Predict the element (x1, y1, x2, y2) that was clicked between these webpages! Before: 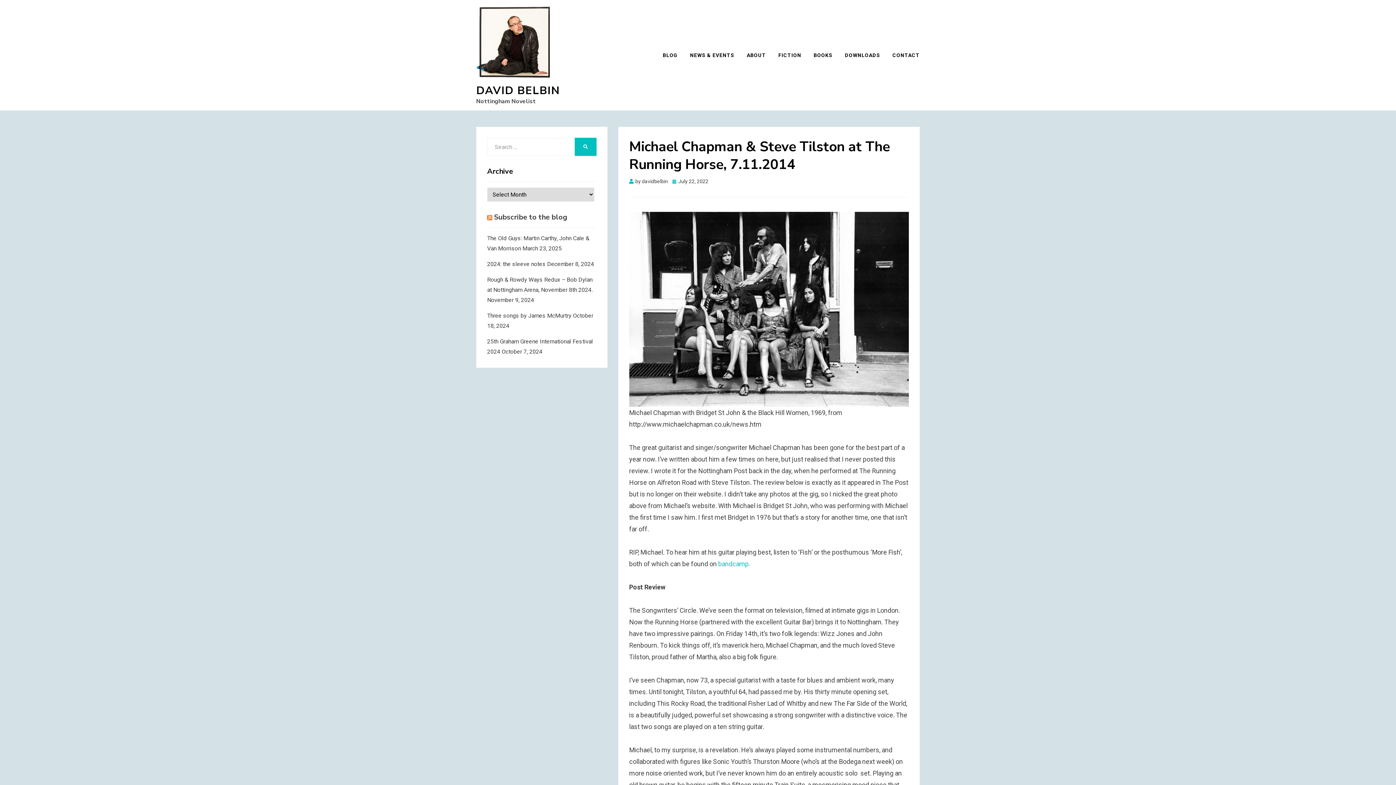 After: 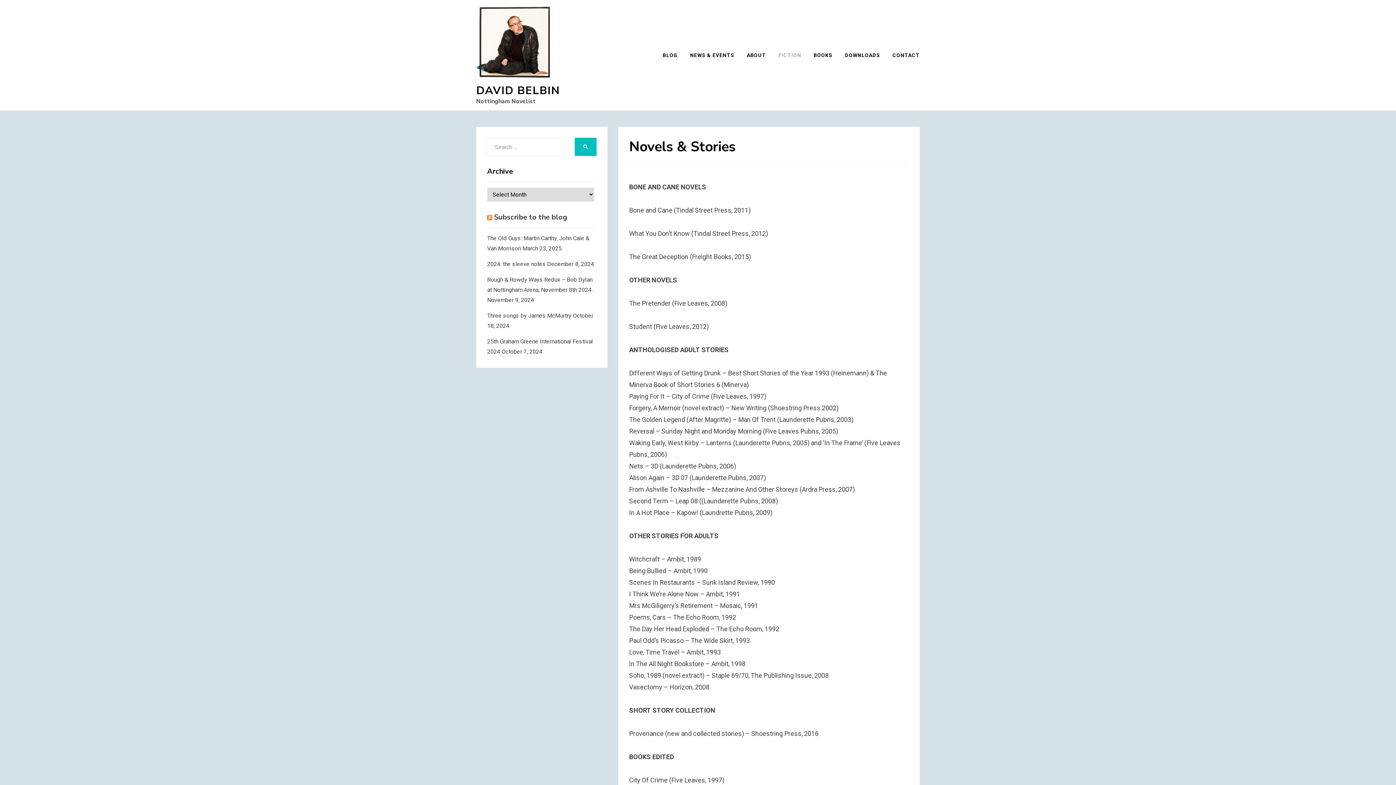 Action: bbox: (772, 50, 807, 59) label: FICTION